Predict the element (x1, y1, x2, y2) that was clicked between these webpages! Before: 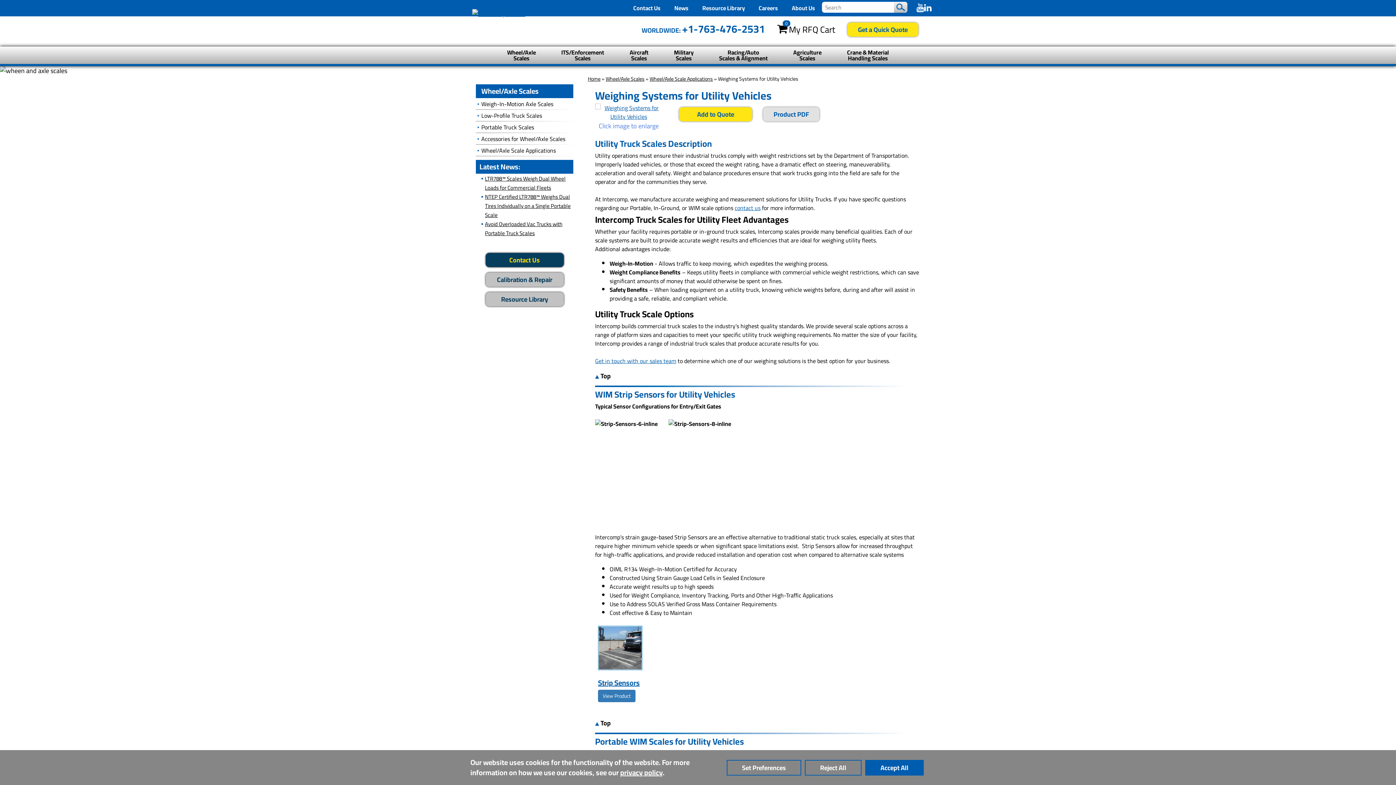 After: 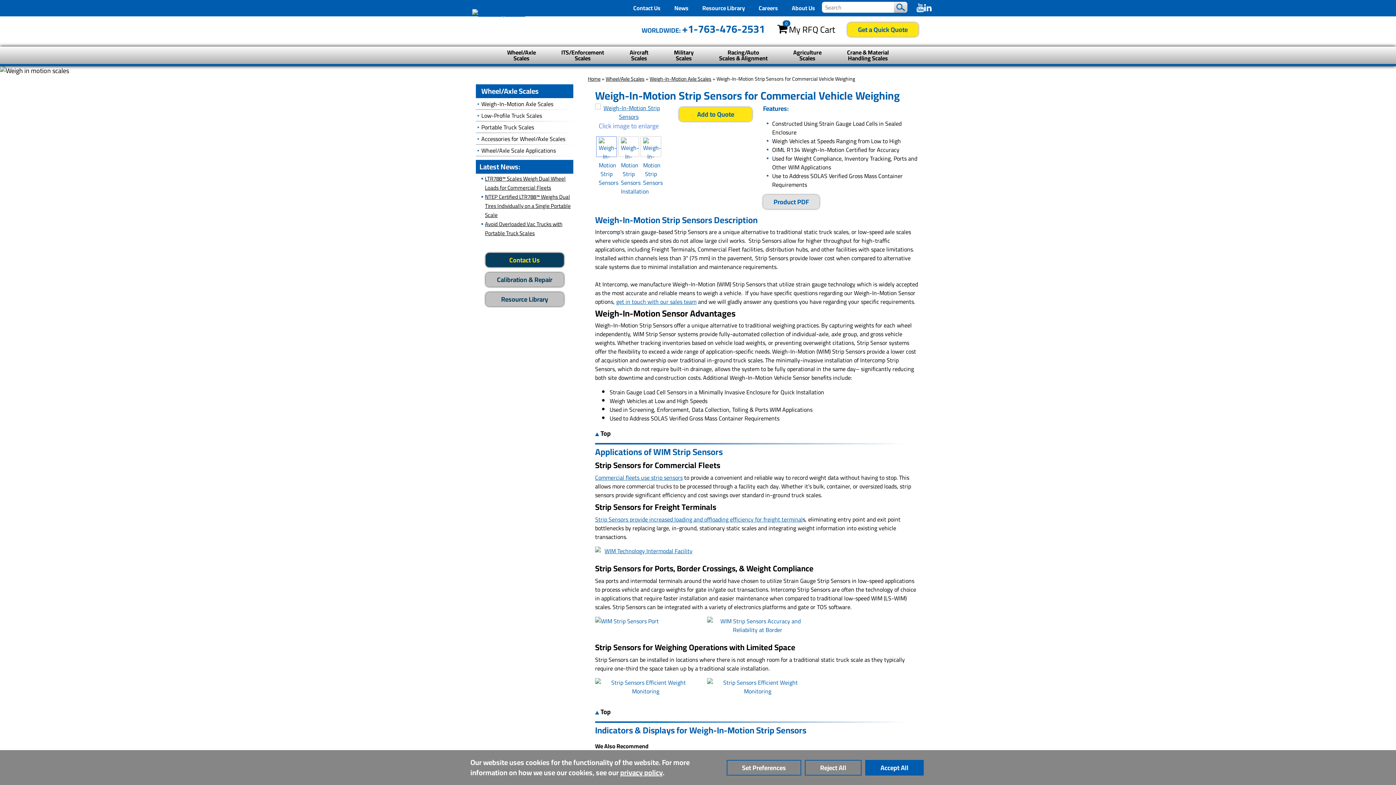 Action: label: Strip Sensors bbox: (598, 676, 640, 689)